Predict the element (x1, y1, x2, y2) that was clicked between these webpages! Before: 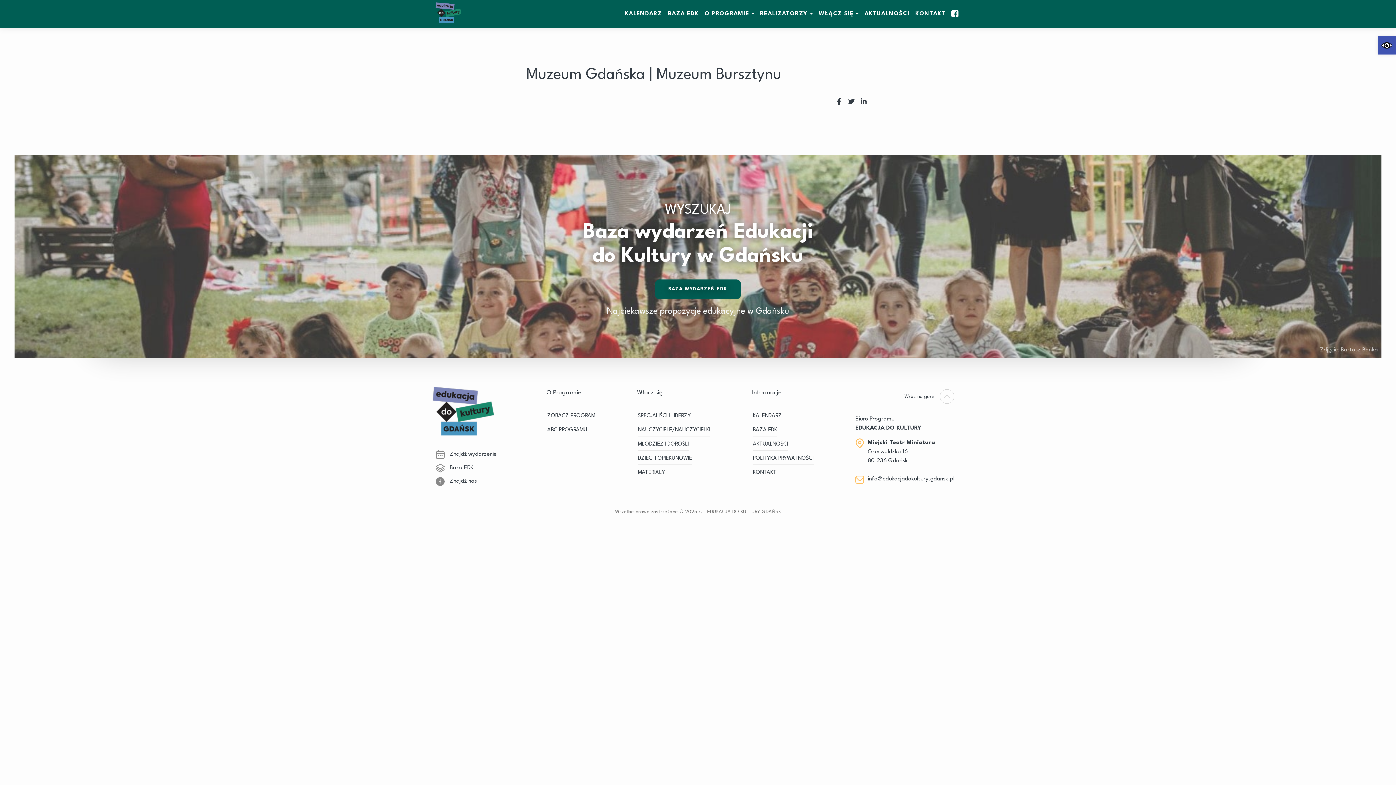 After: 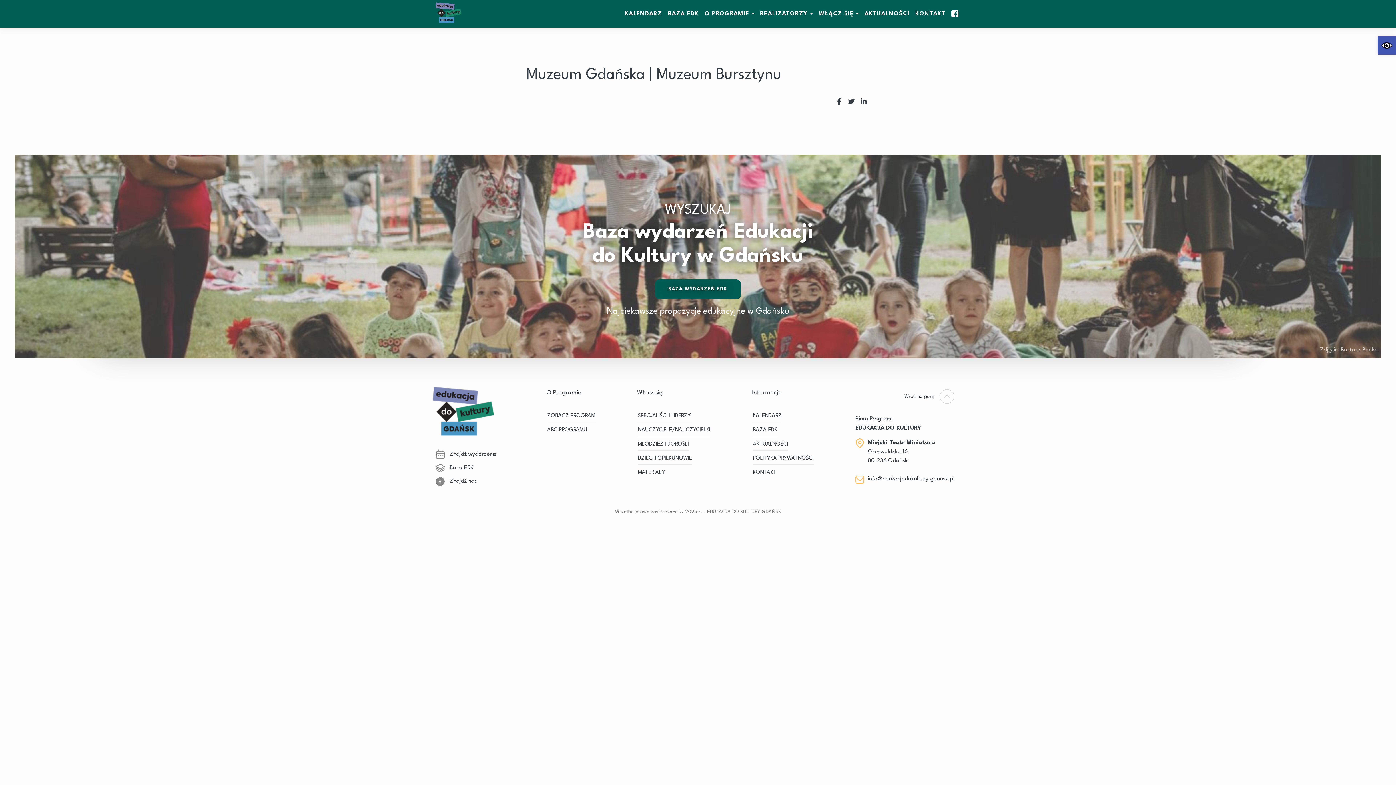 Action: bbox: (832, 93, 845, 109)